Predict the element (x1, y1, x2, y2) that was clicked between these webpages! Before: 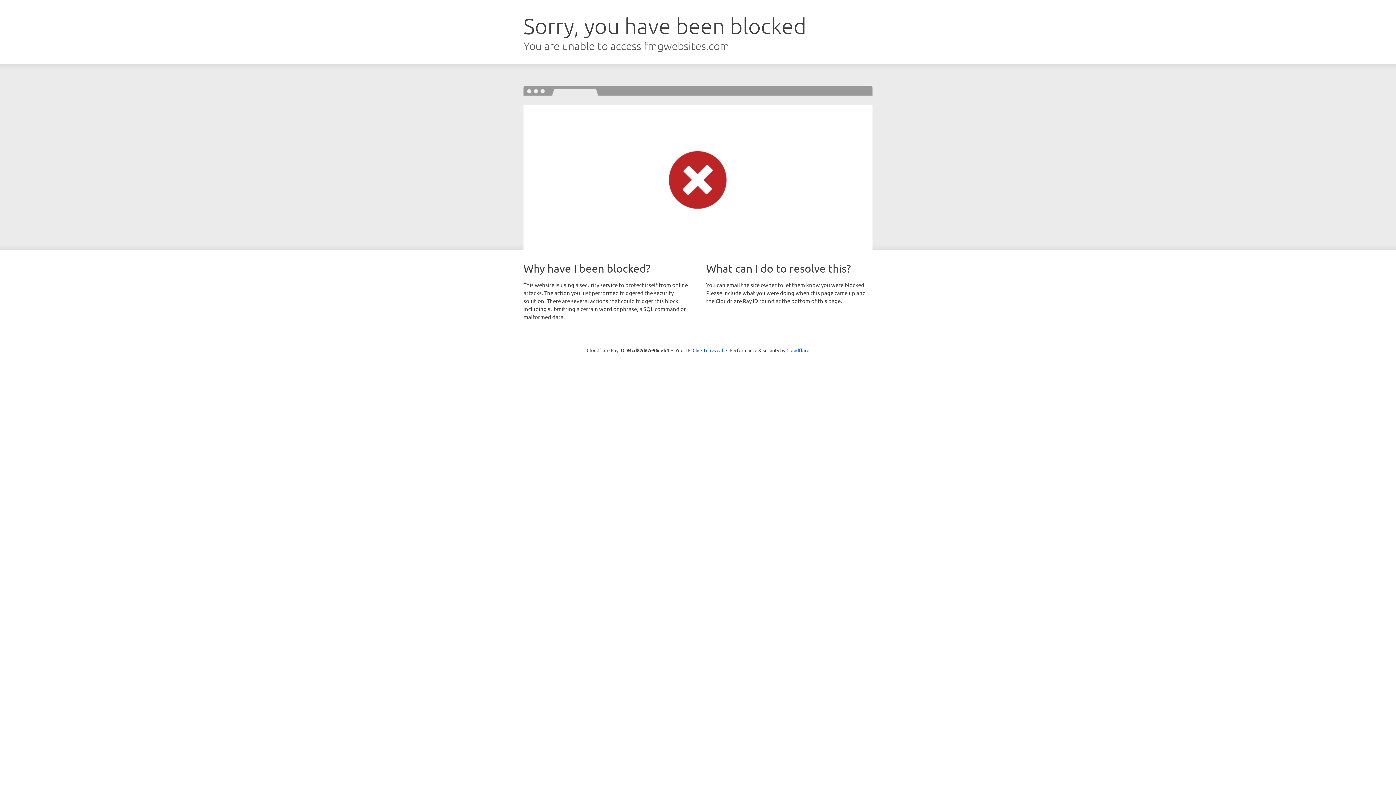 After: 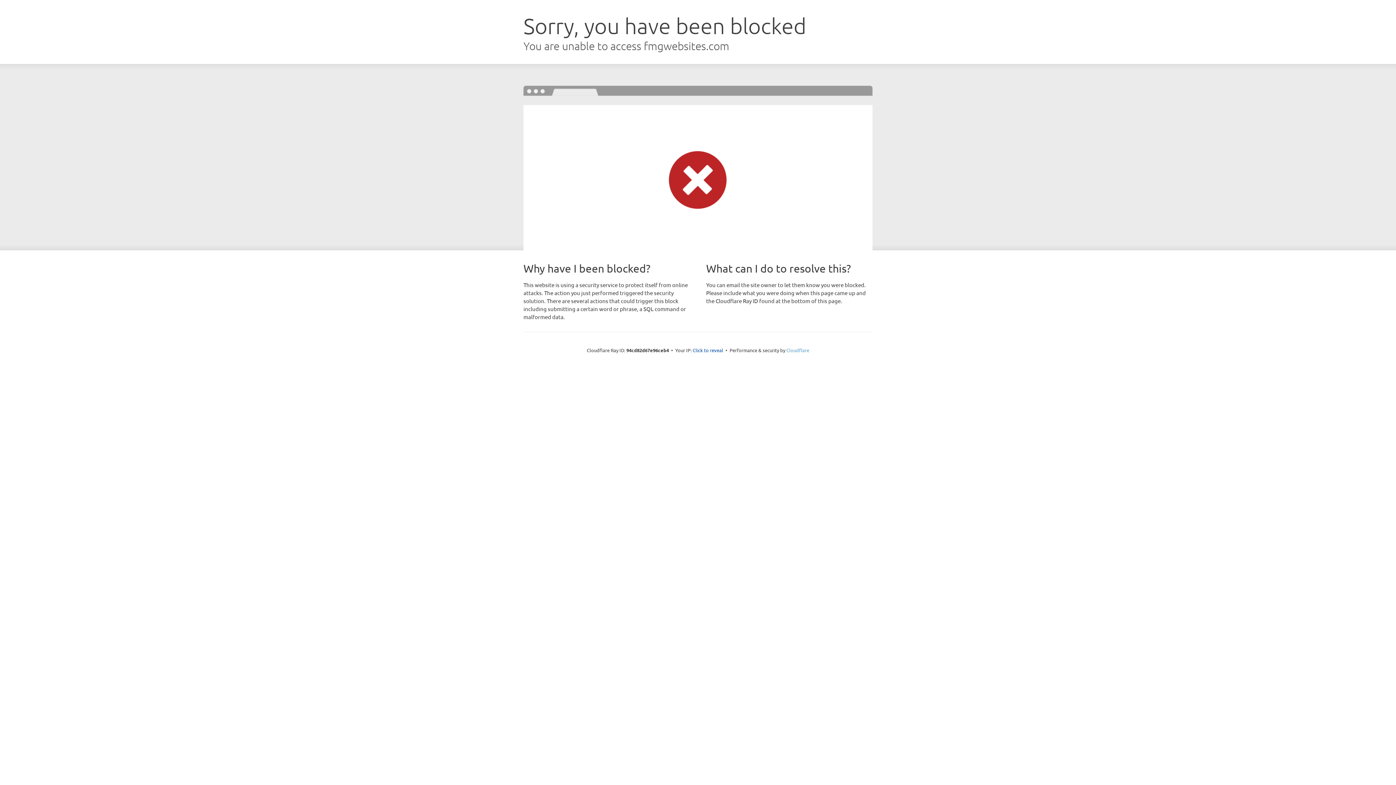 Action: bbox: (786, 347, 809, 353) label: Cloudflare